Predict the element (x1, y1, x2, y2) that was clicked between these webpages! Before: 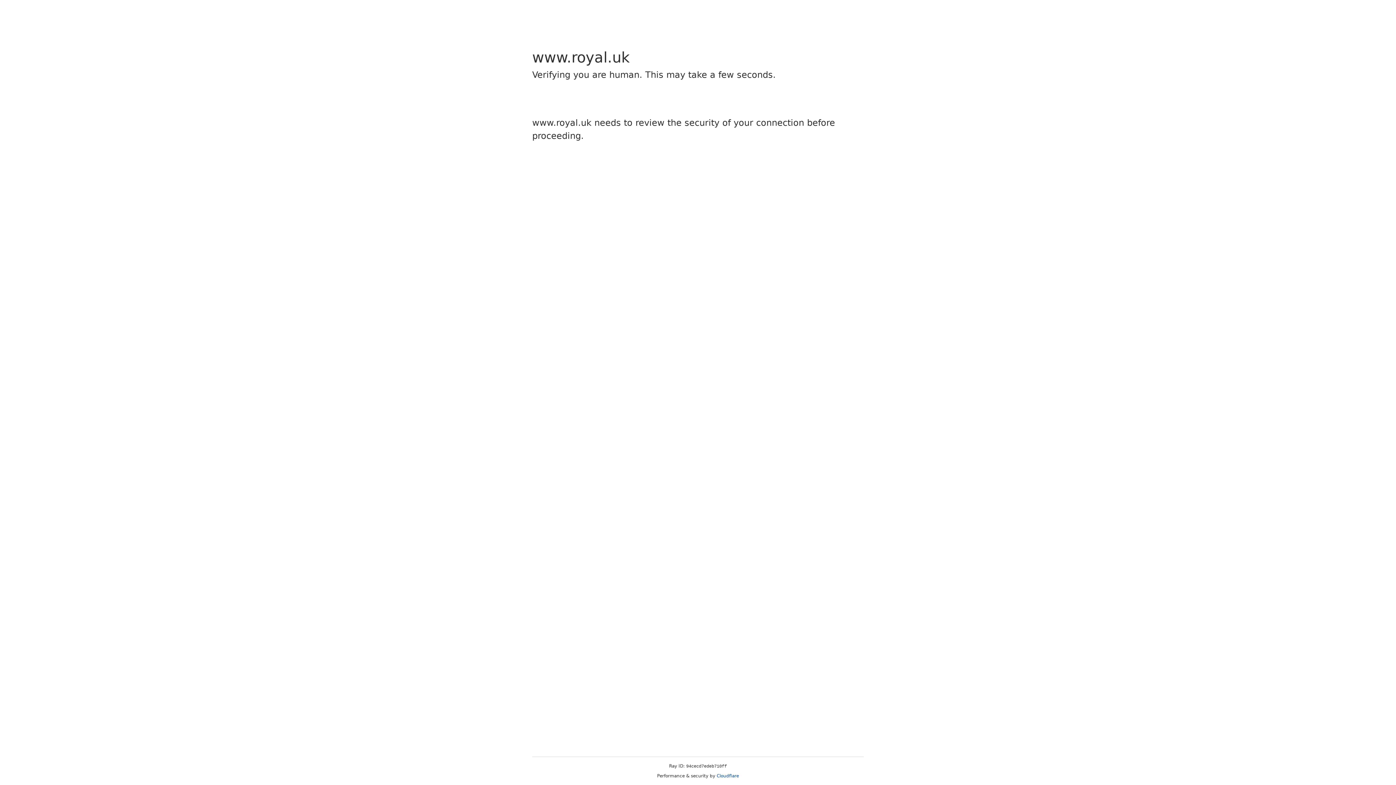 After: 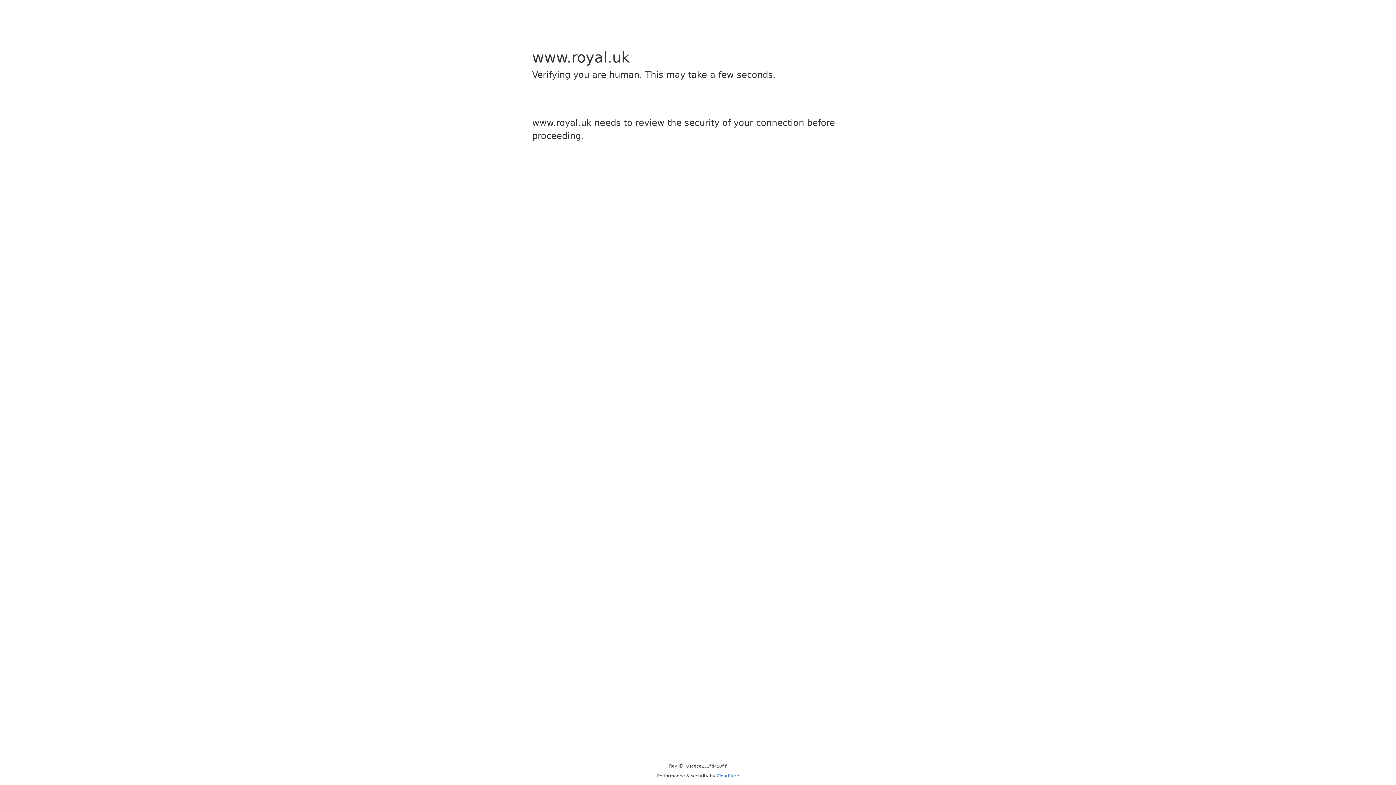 Action: bbox: (716, 773, 739, 778) label: Cloudflare